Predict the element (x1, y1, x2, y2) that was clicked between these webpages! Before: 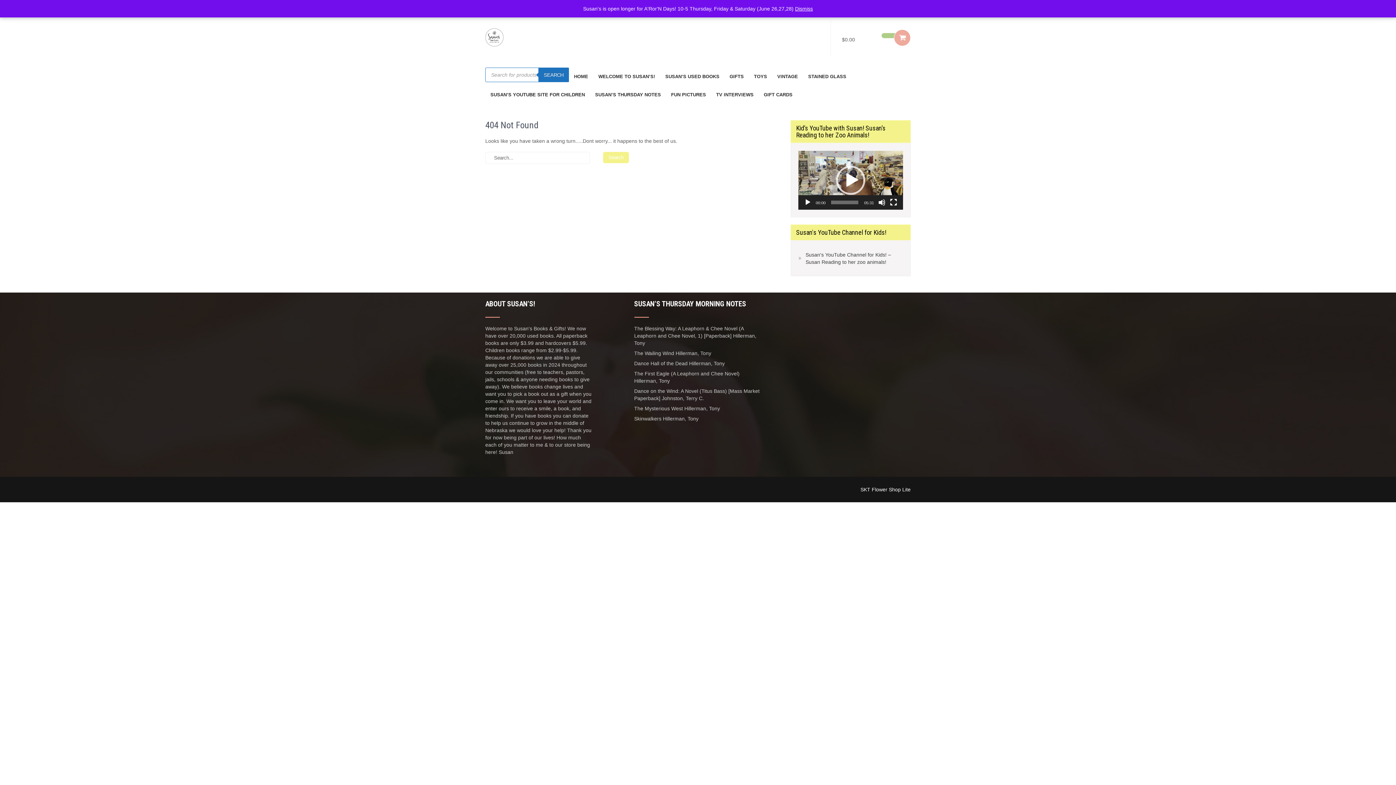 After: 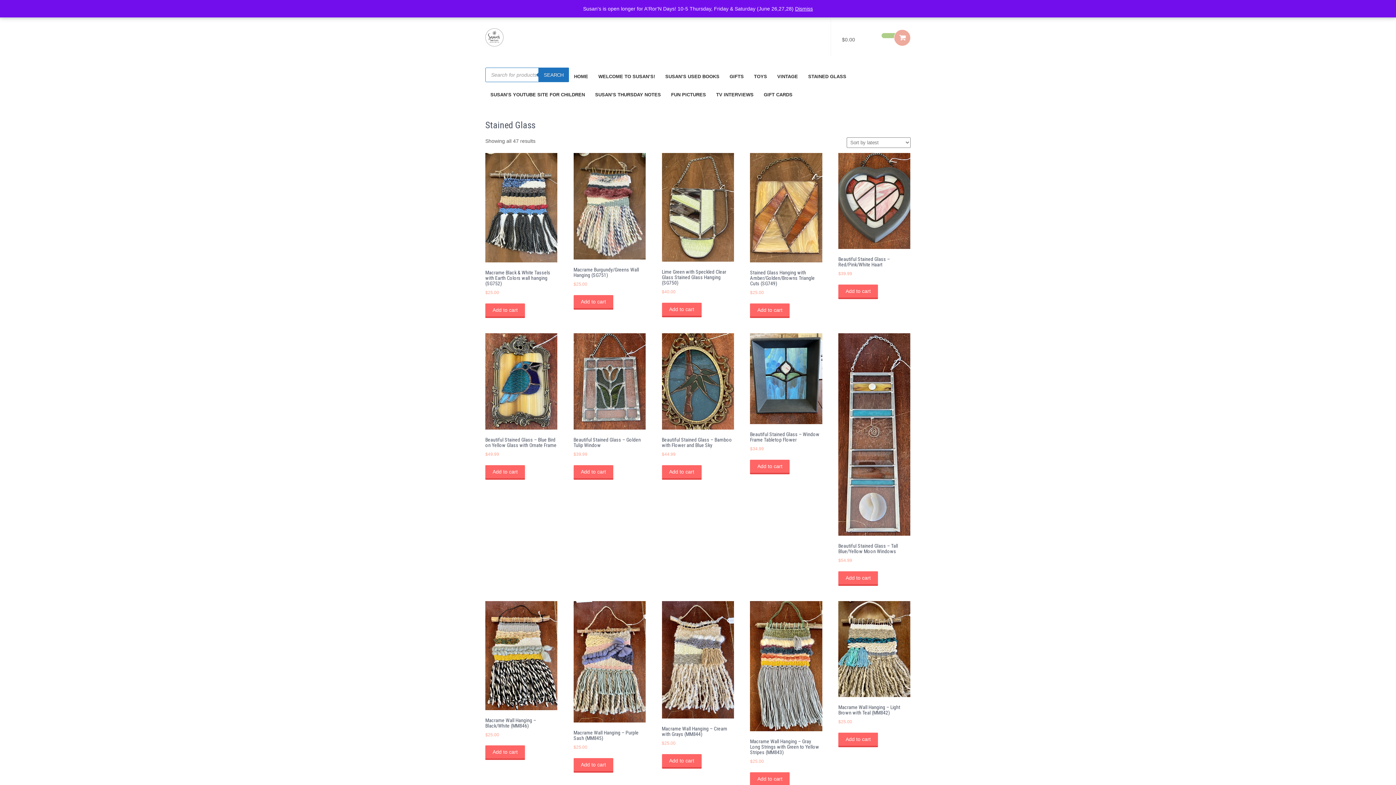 Action: label: STAINED GLASS bbox: (803, 67, 851, 85)